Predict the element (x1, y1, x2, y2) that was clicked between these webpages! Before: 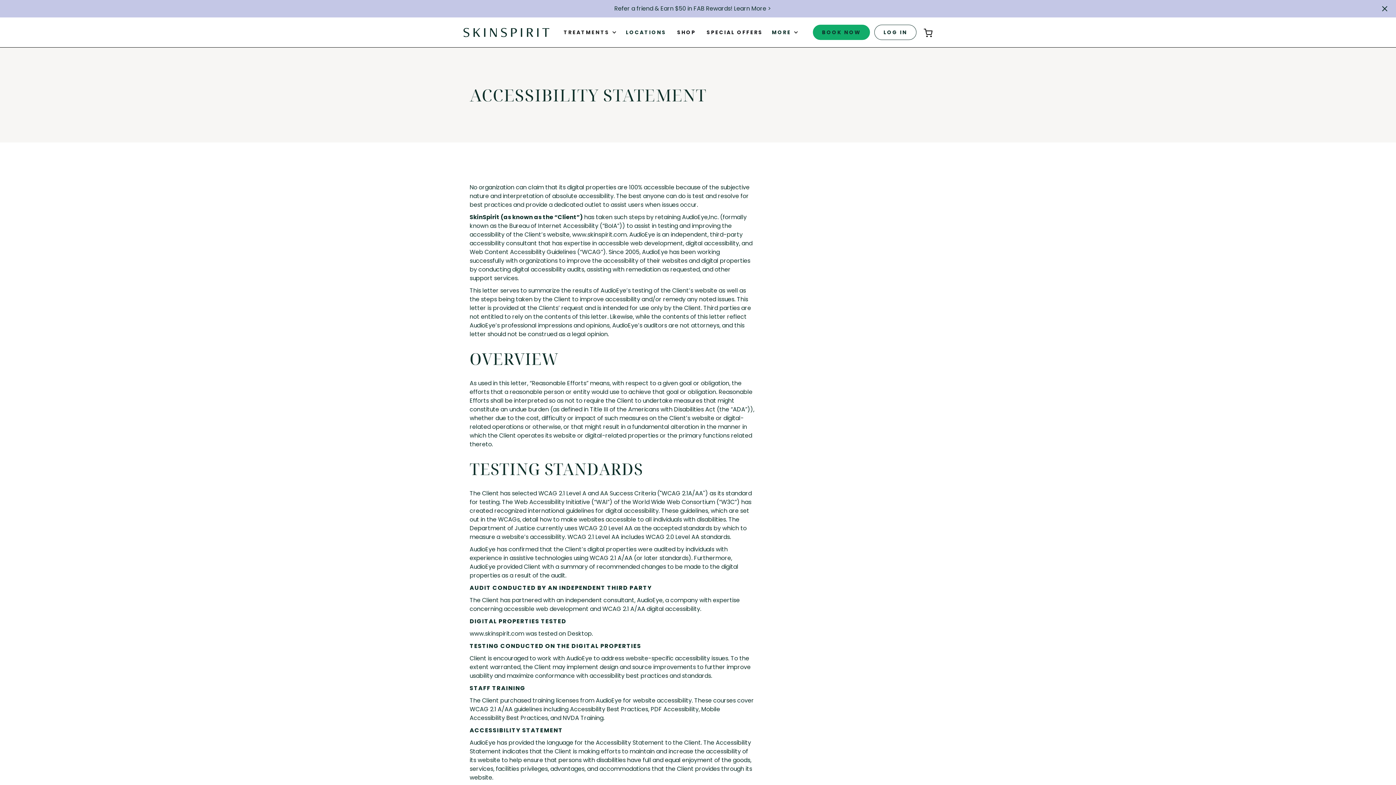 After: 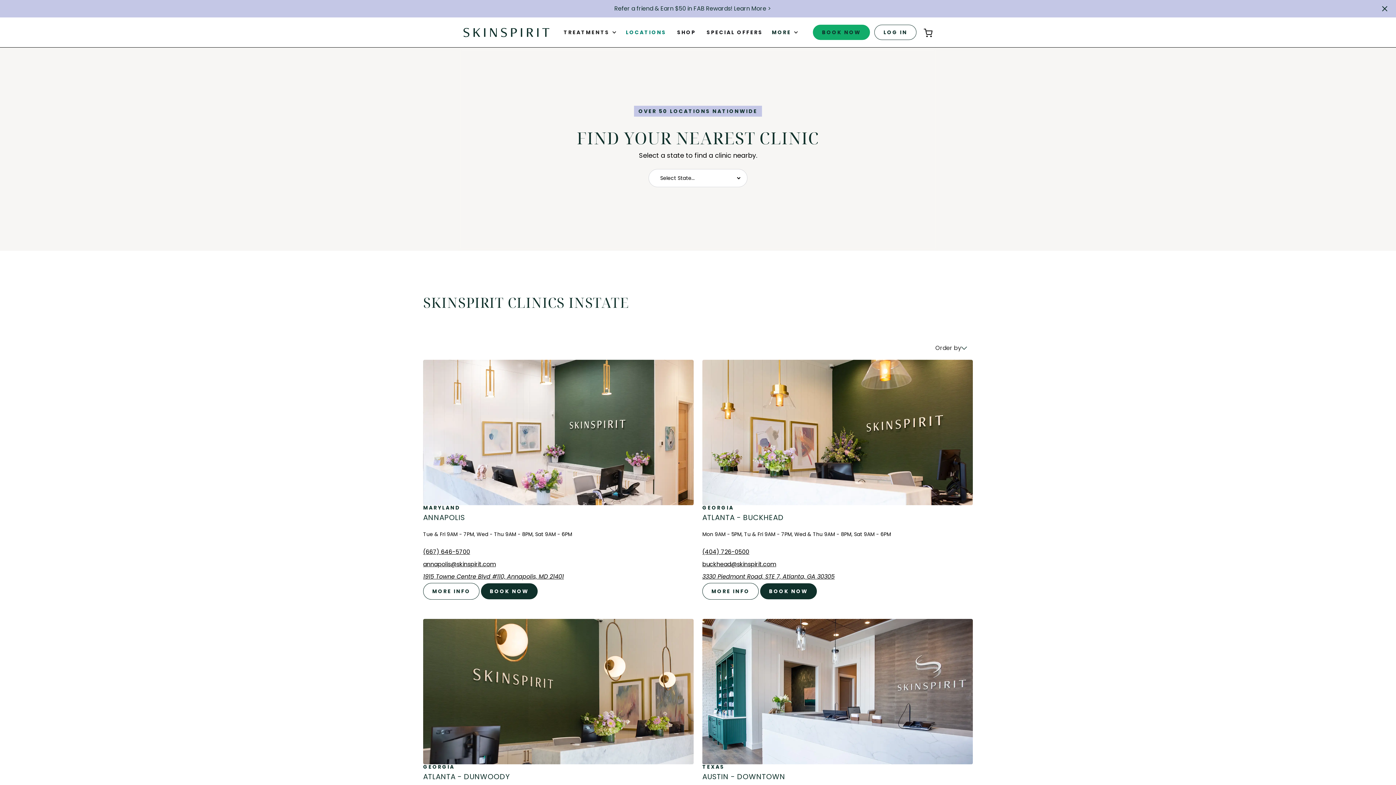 Action: label: LOCATIONS bbox: (622, 26, 670, 37)